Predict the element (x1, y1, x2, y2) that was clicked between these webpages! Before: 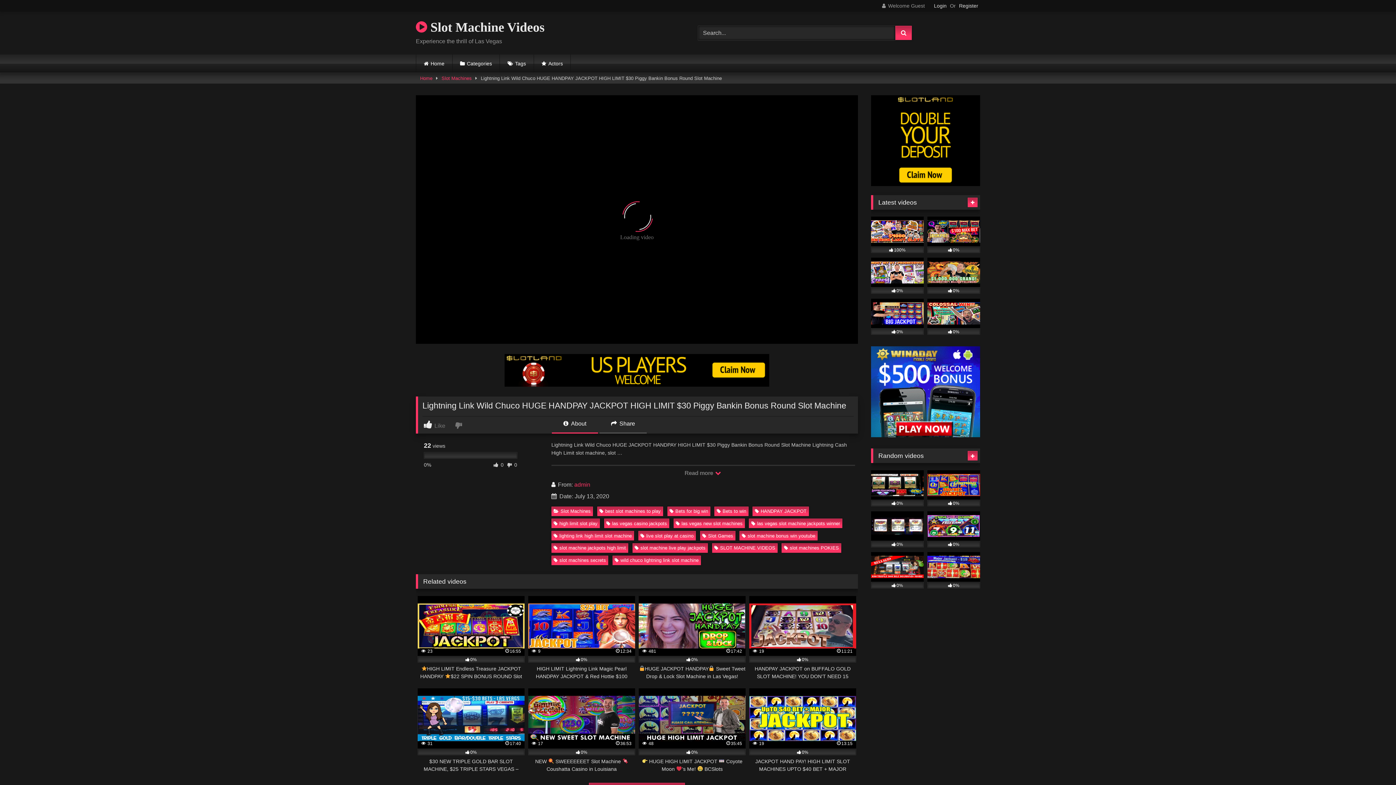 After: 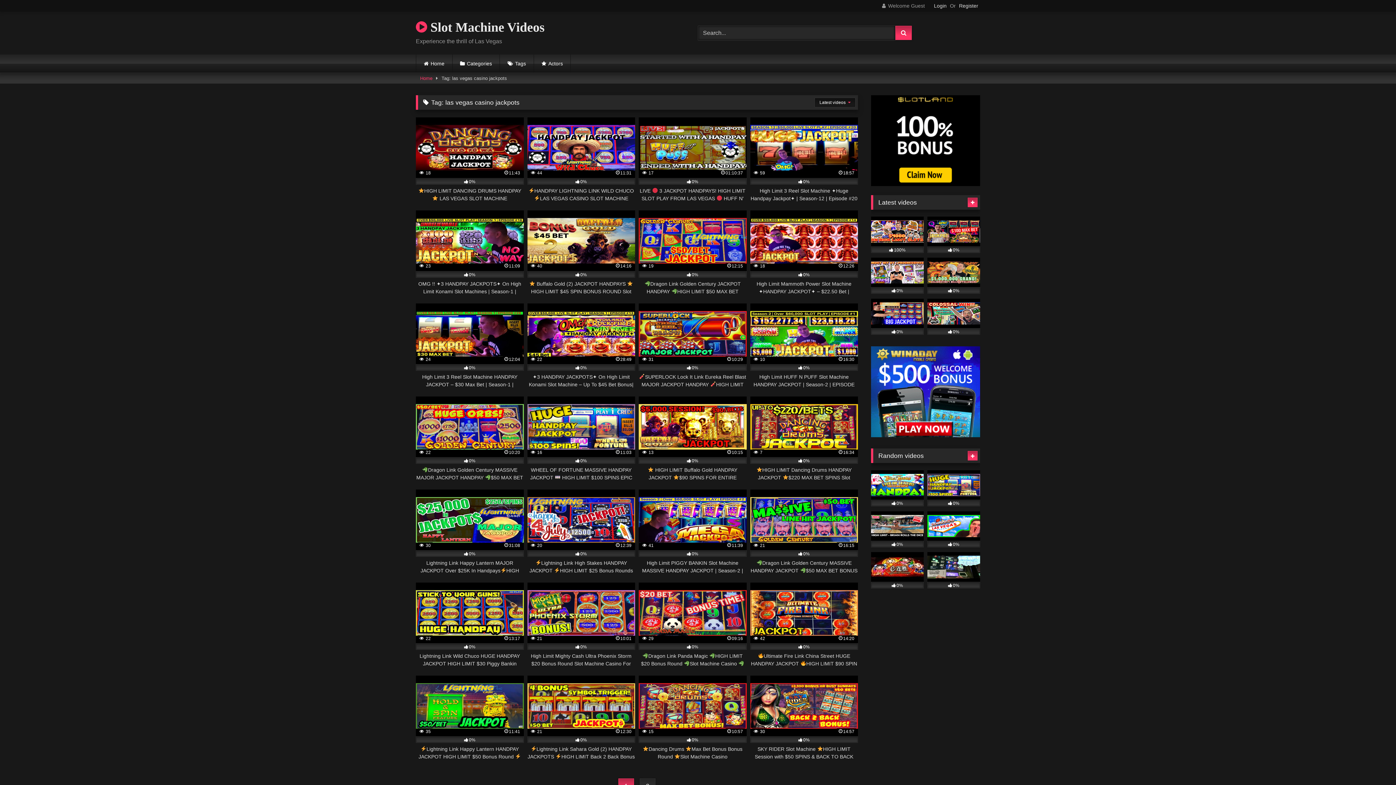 Action: label: las vegas casino jackpots bbox: (604, 519, 669, 528)